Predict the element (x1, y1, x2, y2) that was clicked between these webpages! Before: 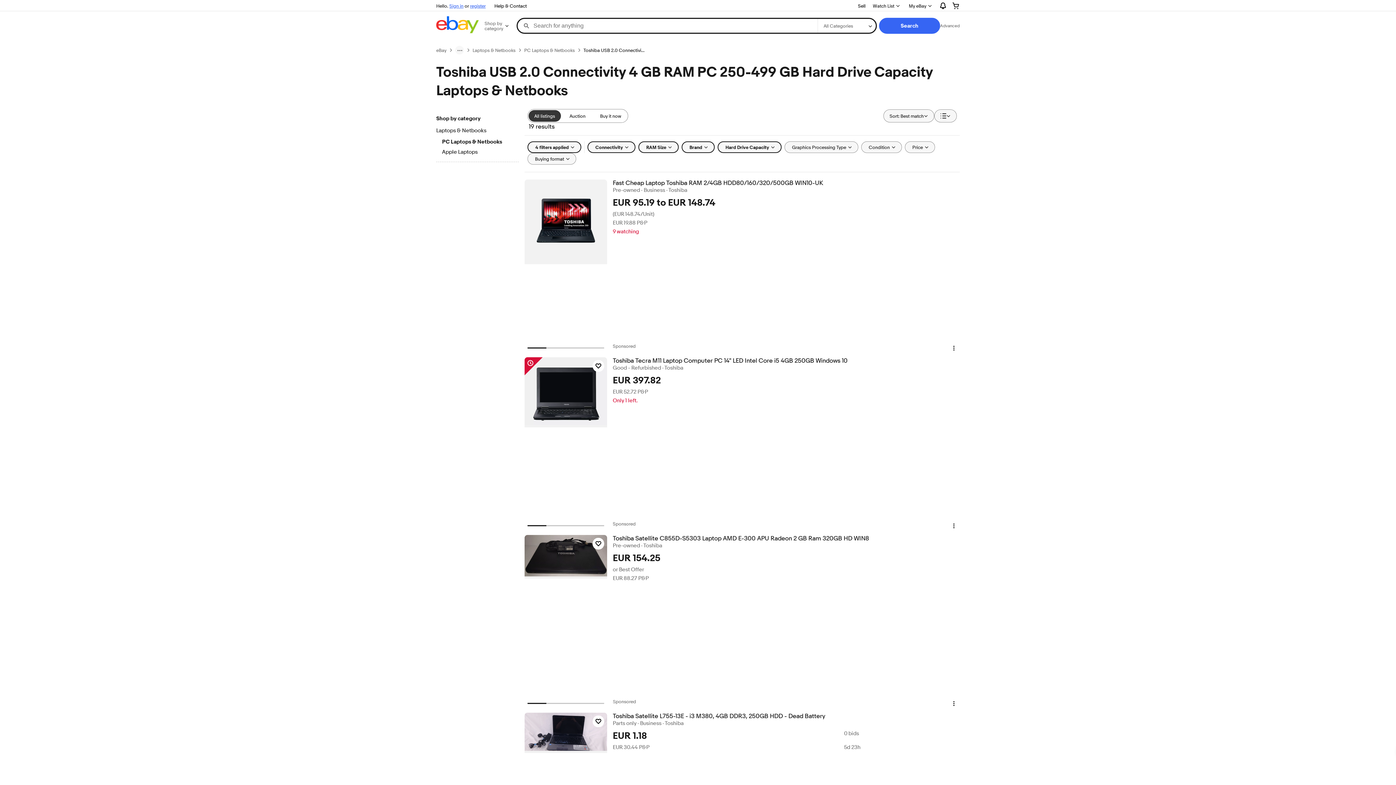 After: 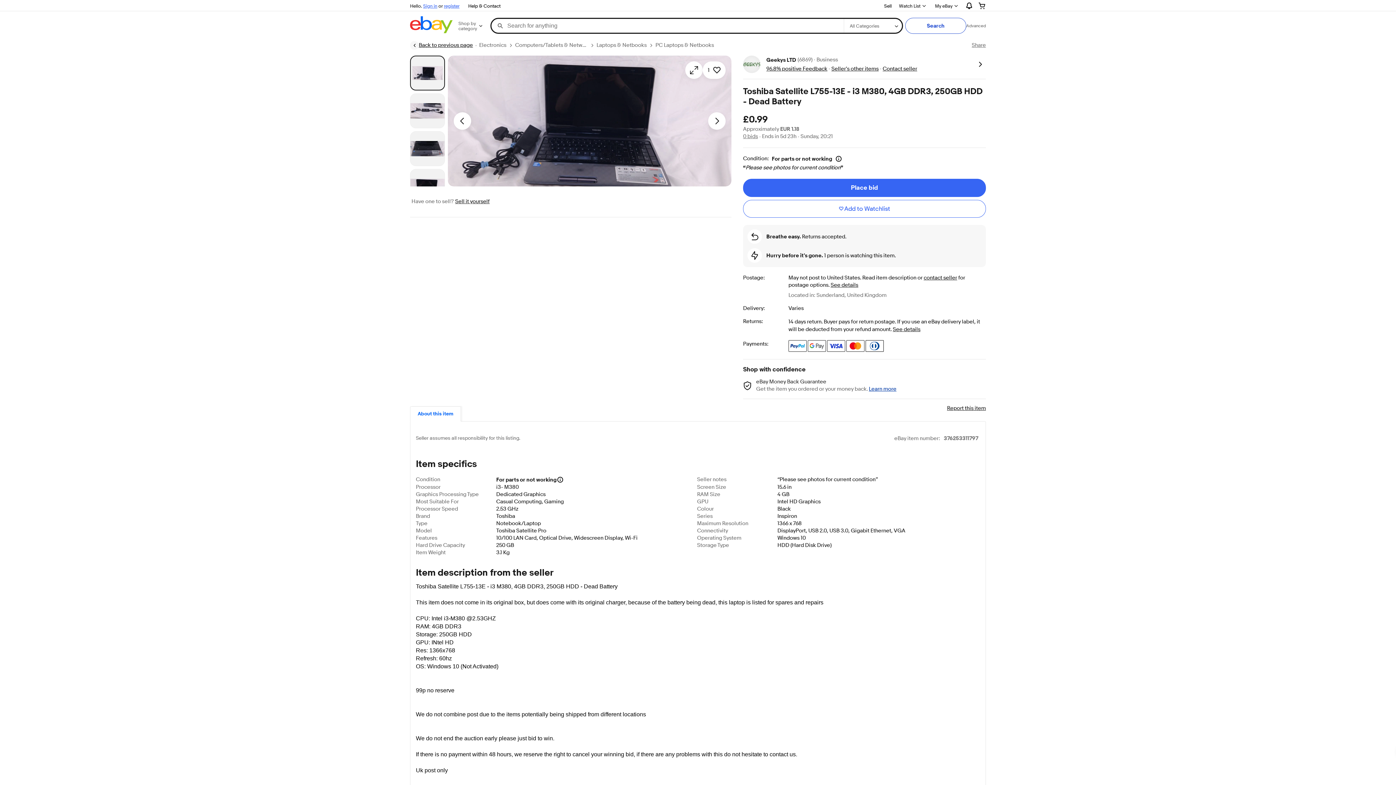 Action: bbox: (524, 713, 607, 753)